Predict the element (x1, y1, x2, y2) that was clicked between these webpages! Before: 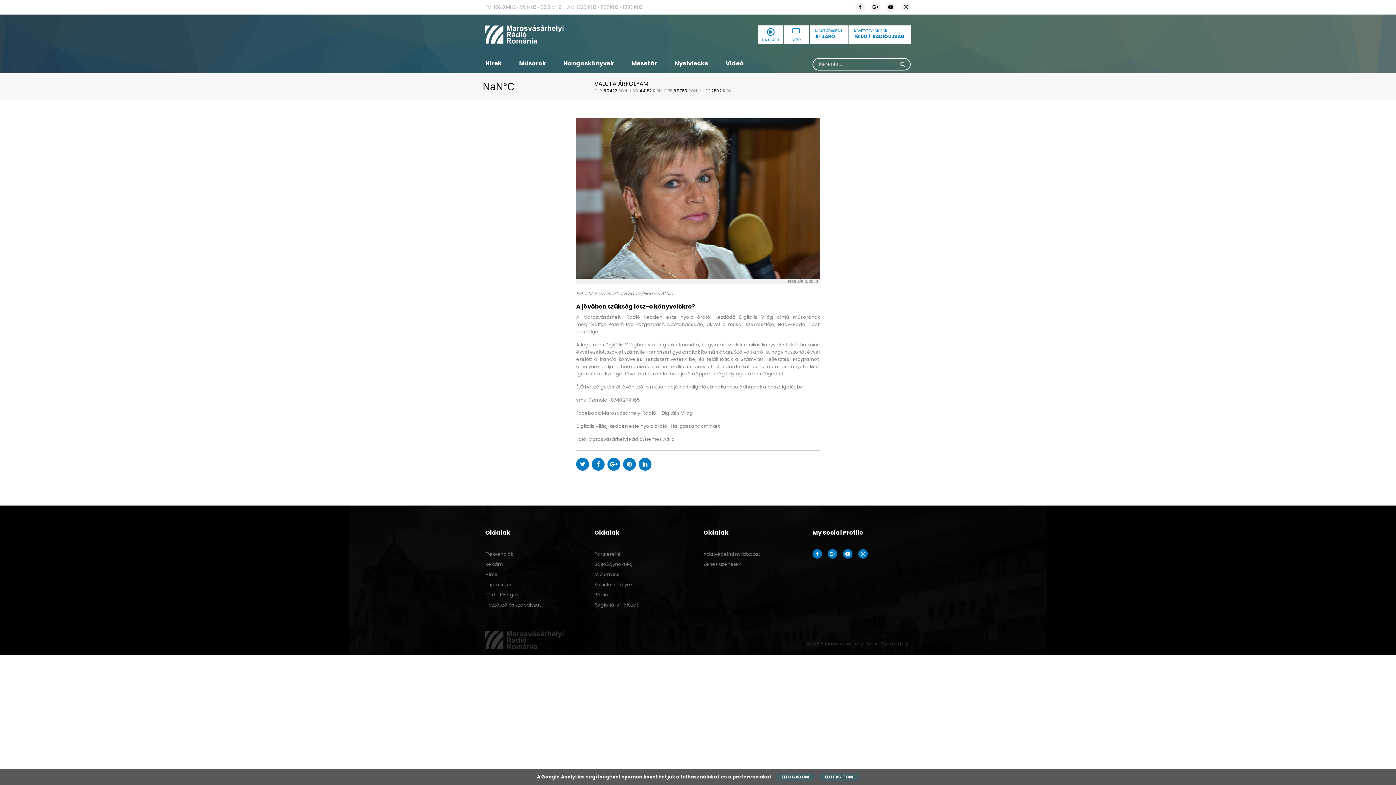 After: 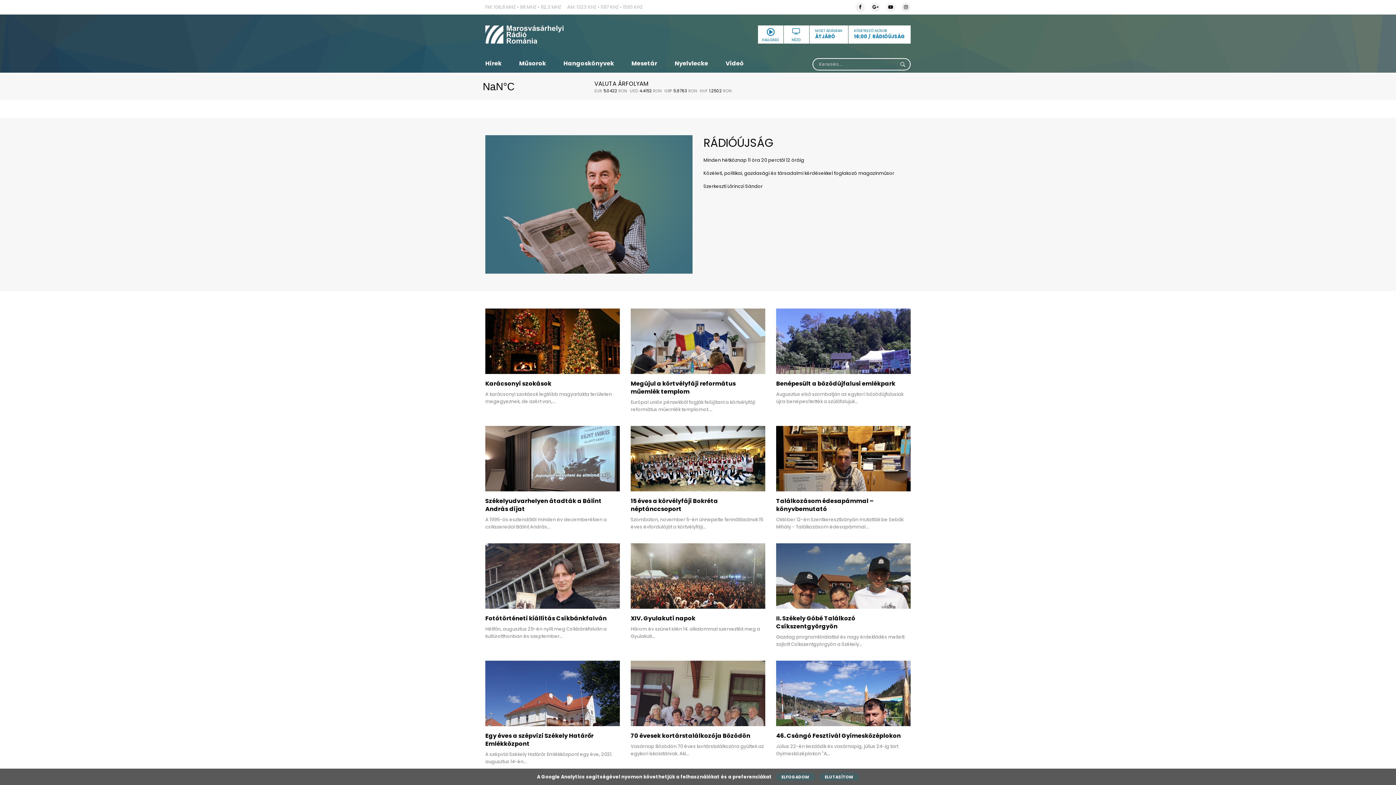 Action: label: KÖVETKEZŐ MŰSOR

16:00 RÁDIÓÚJSÁG bbox: (848, 25, 910, 43)